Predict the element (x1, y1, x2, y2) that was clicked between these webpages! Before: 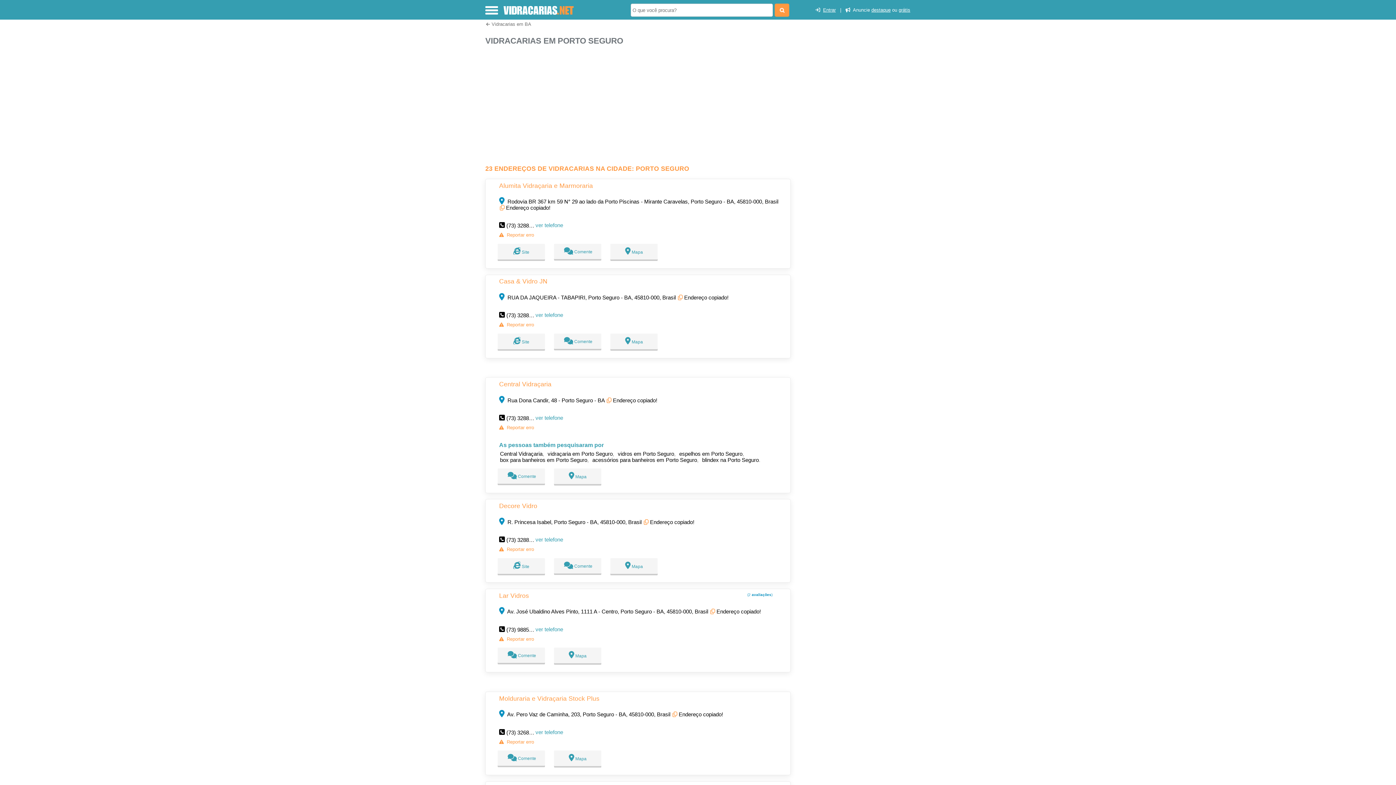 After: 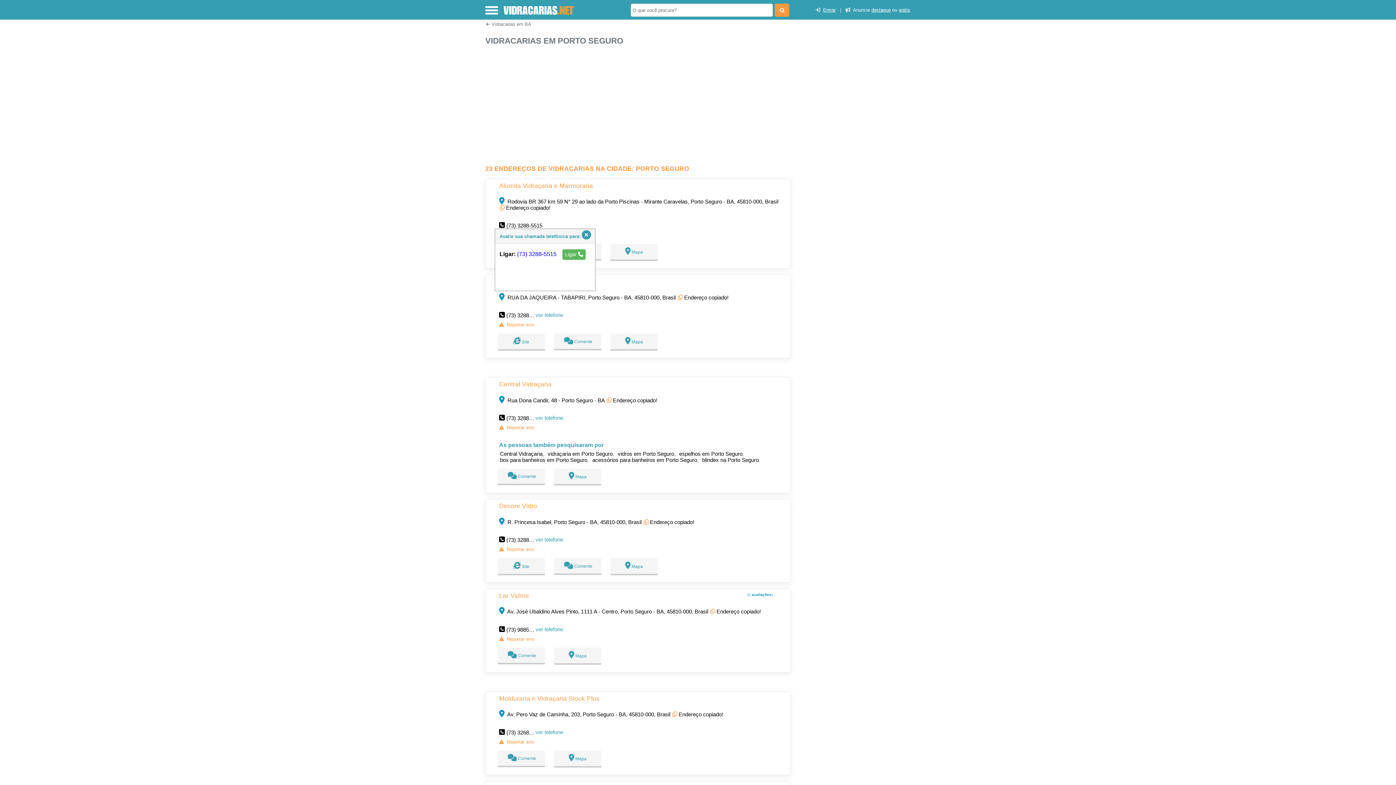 Action: bbox: (535, 222, 563, 228) label: ver telefone